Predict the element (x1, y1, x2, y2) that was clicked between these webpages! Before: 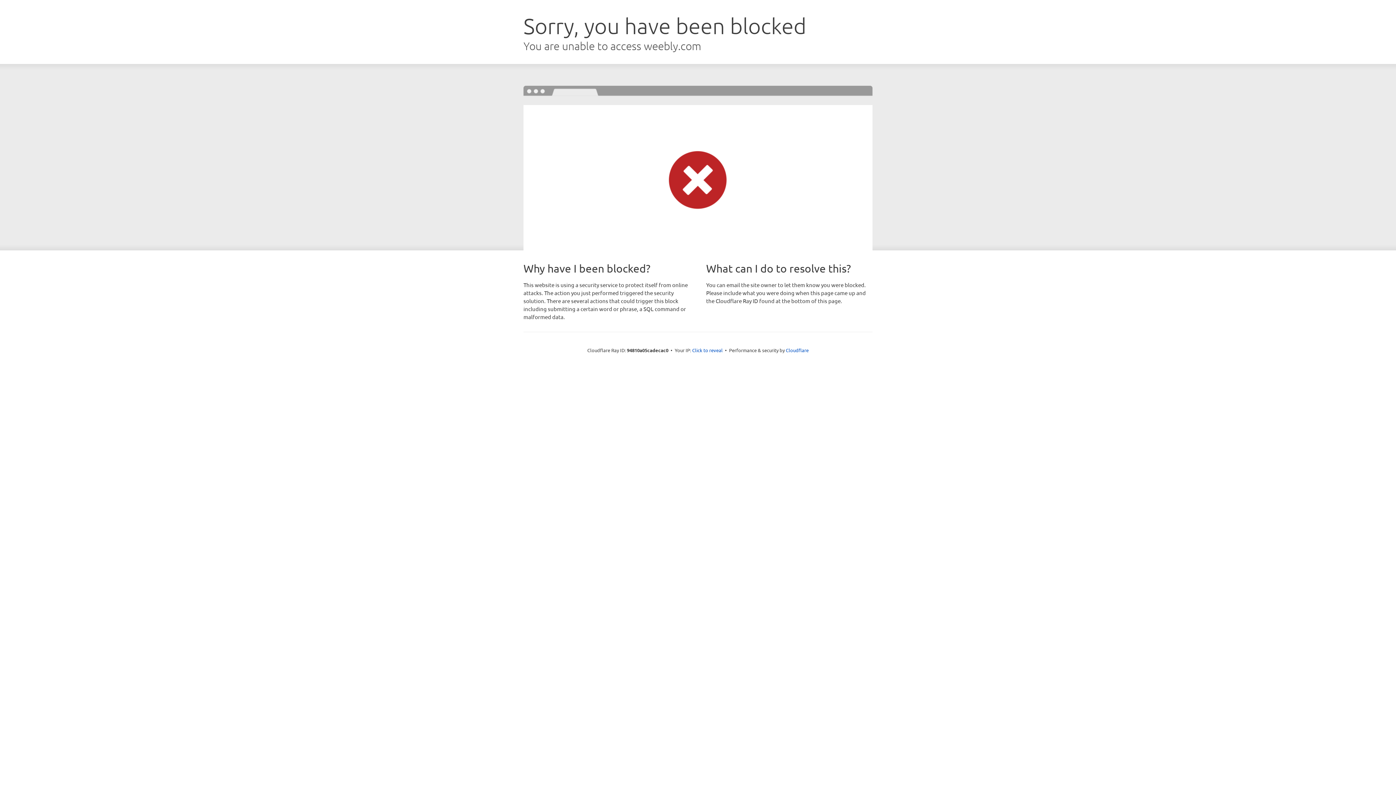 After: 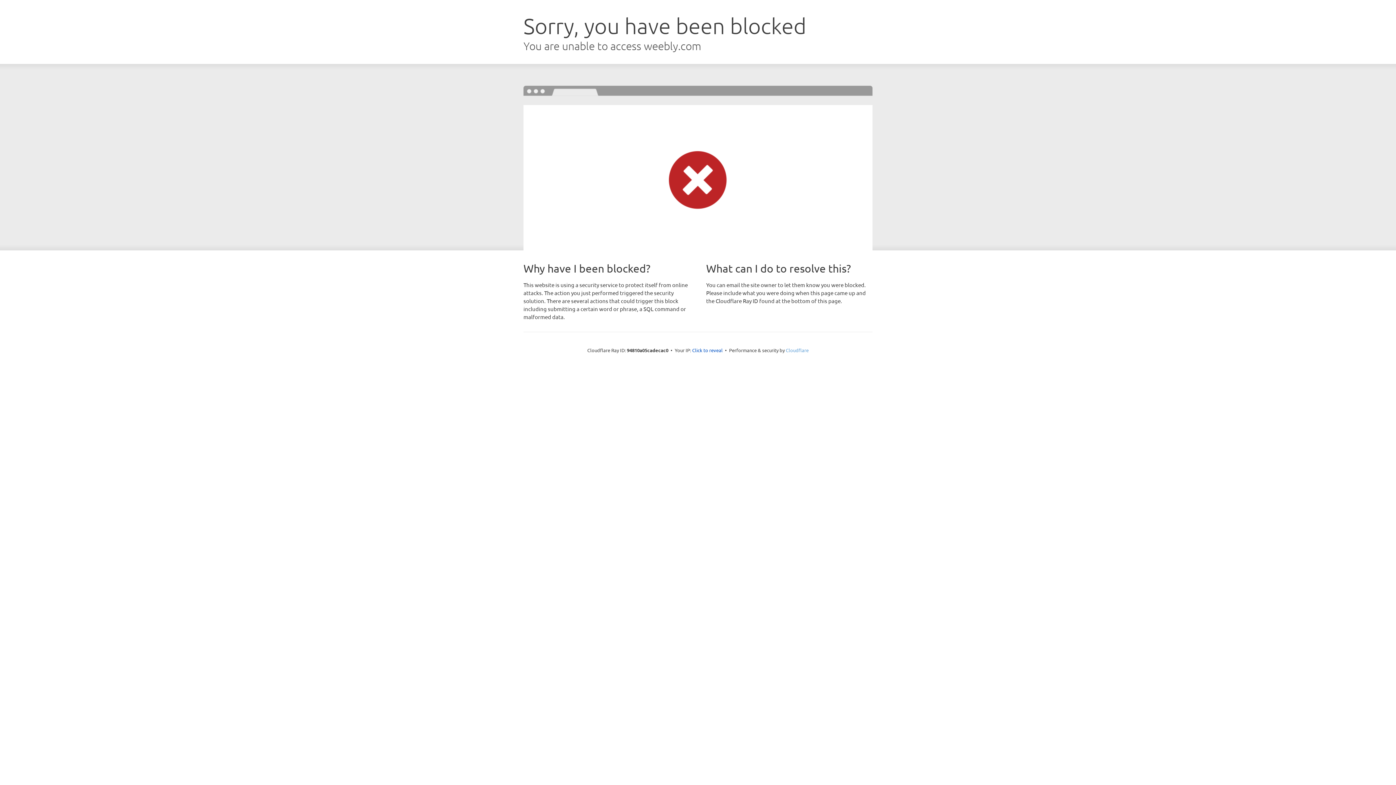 Action: bbox: (786, 347, 808, 353) label: Cloudflare